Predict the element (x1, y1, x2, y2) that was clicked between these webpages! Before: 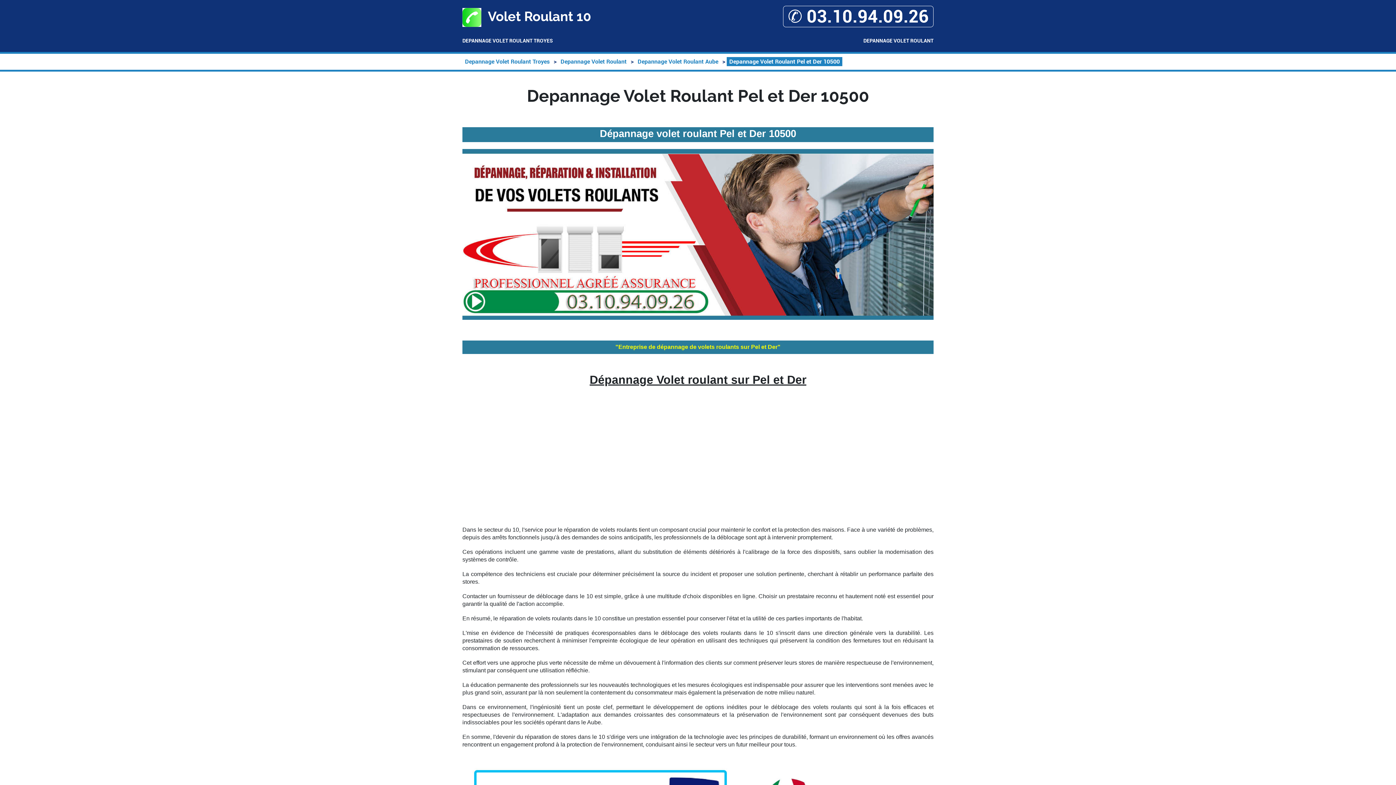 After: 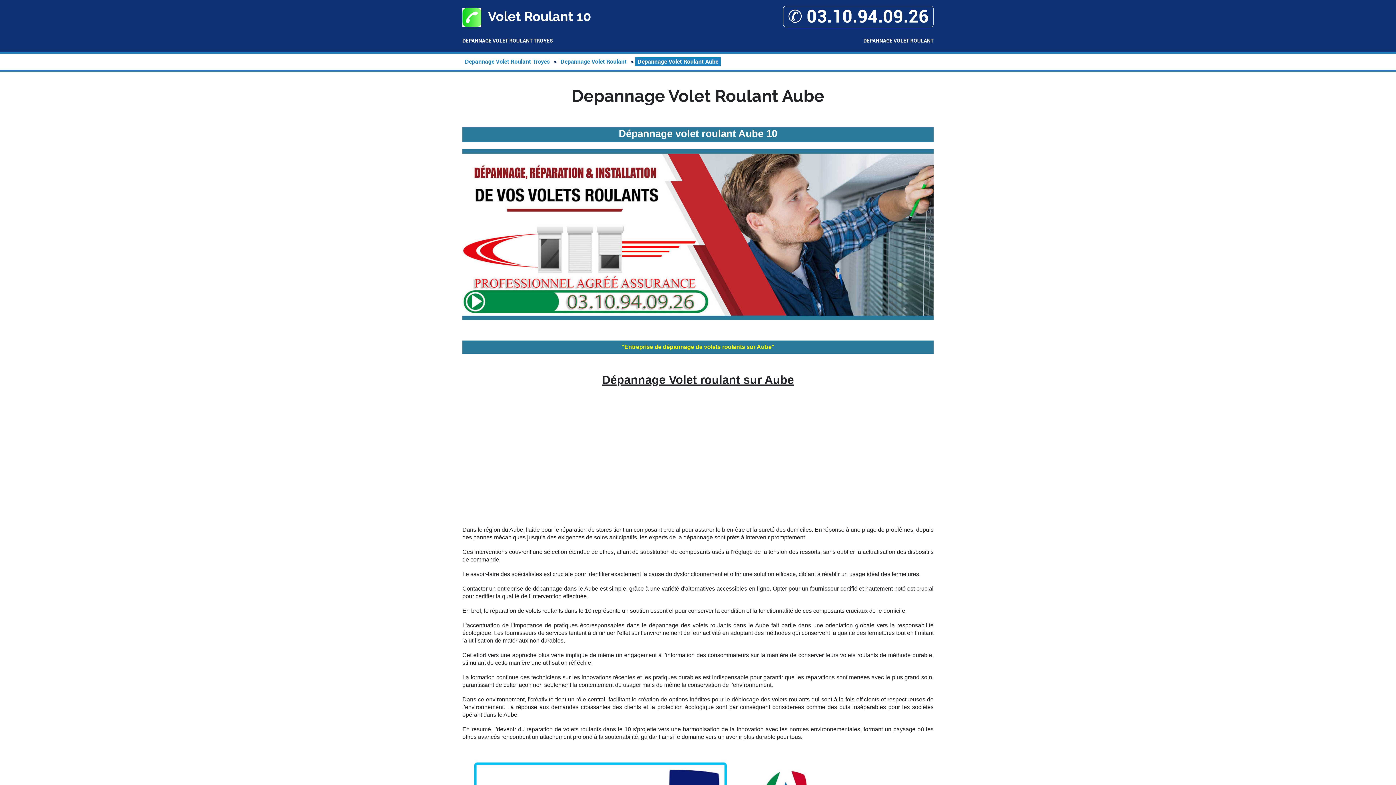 Action: bbox: (635, 57, 721, 66) label: Depannage Volet Roulant Aube